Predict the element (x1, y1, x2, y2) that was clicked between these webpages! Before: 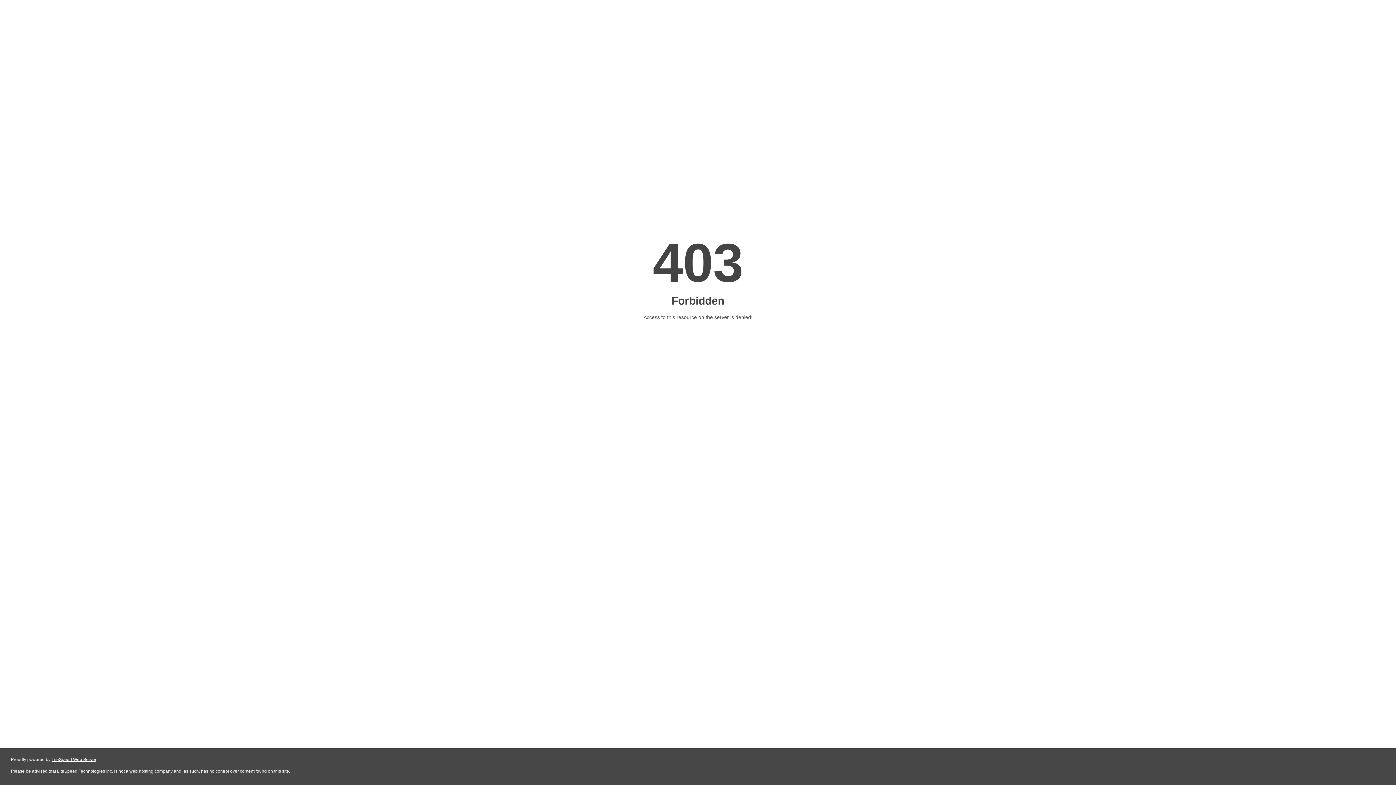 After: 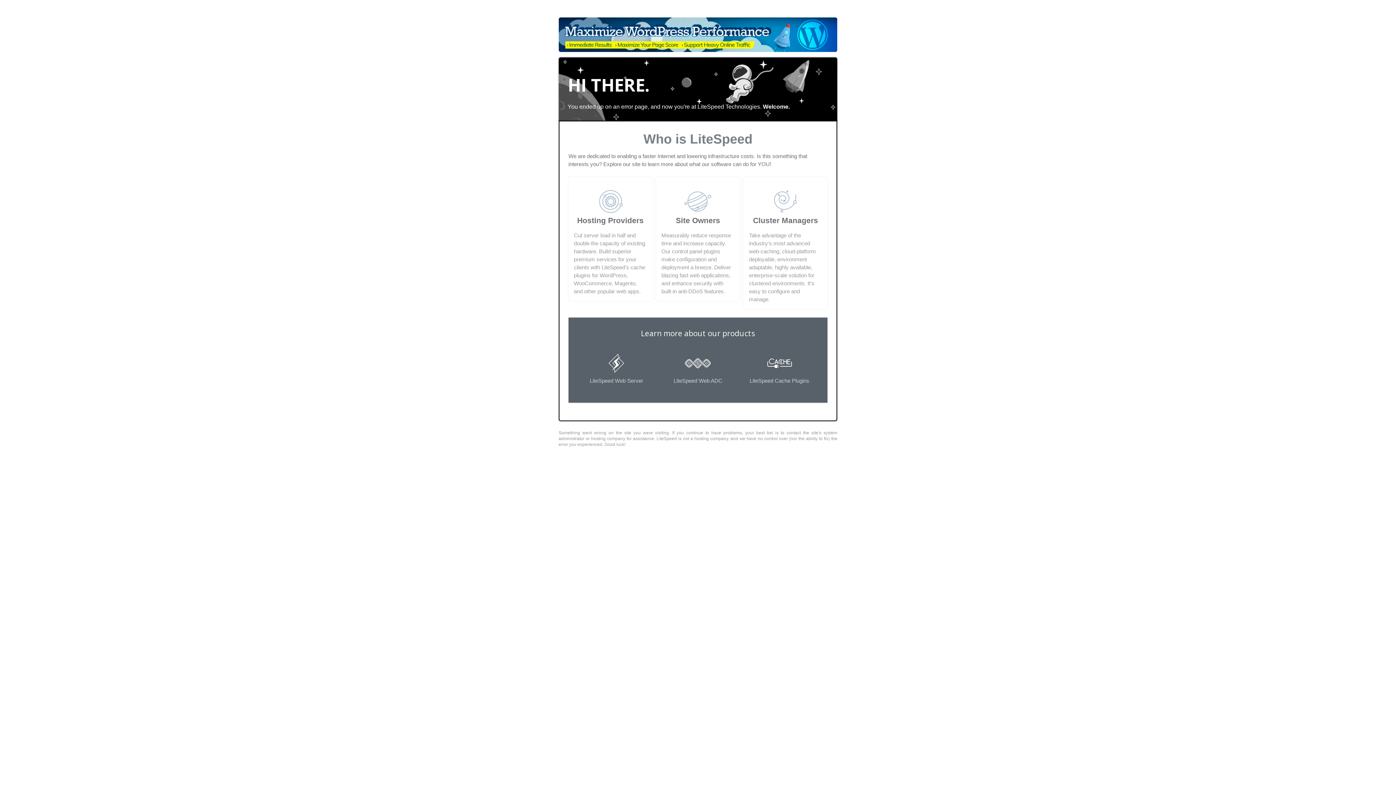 Action: bbox: (51, 757, 96, 762) label: LiteSpeed Web Server